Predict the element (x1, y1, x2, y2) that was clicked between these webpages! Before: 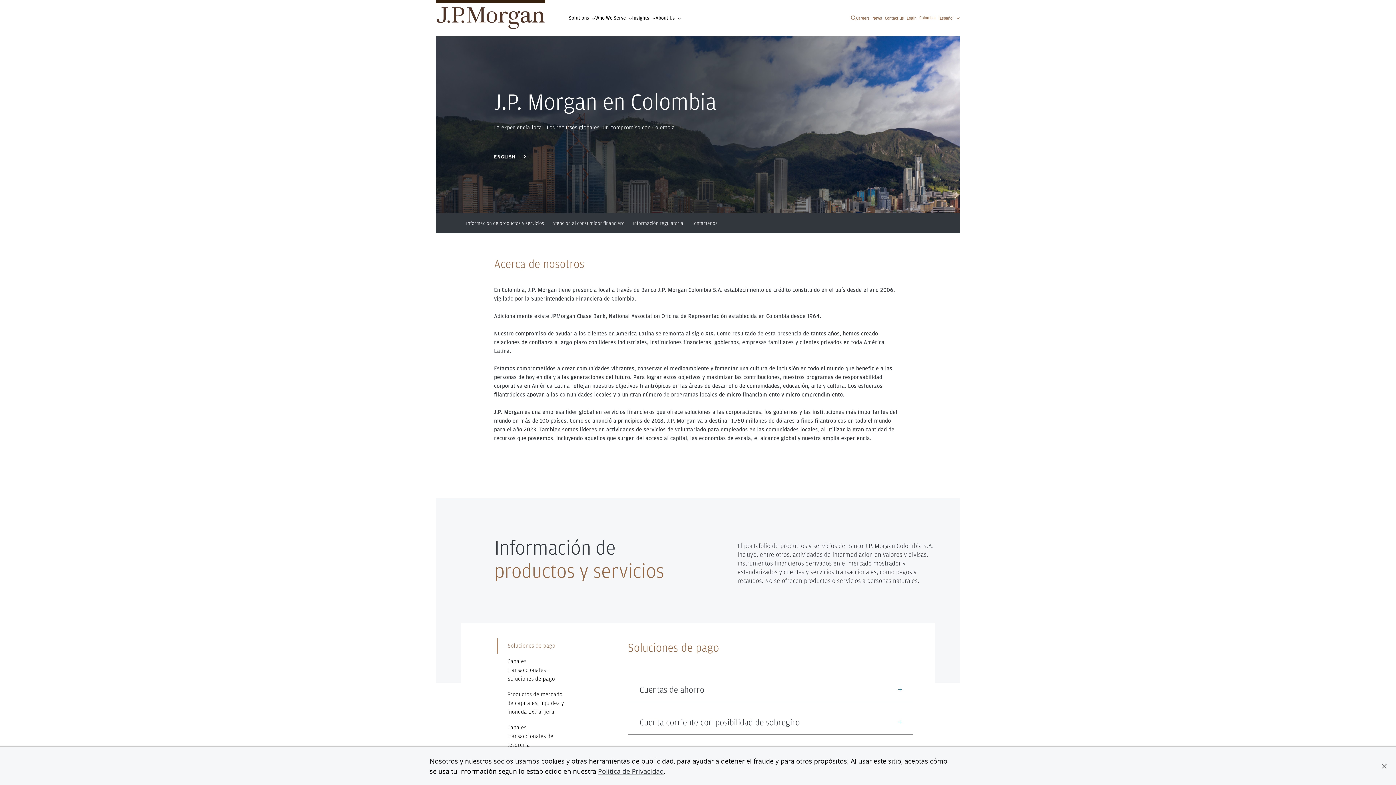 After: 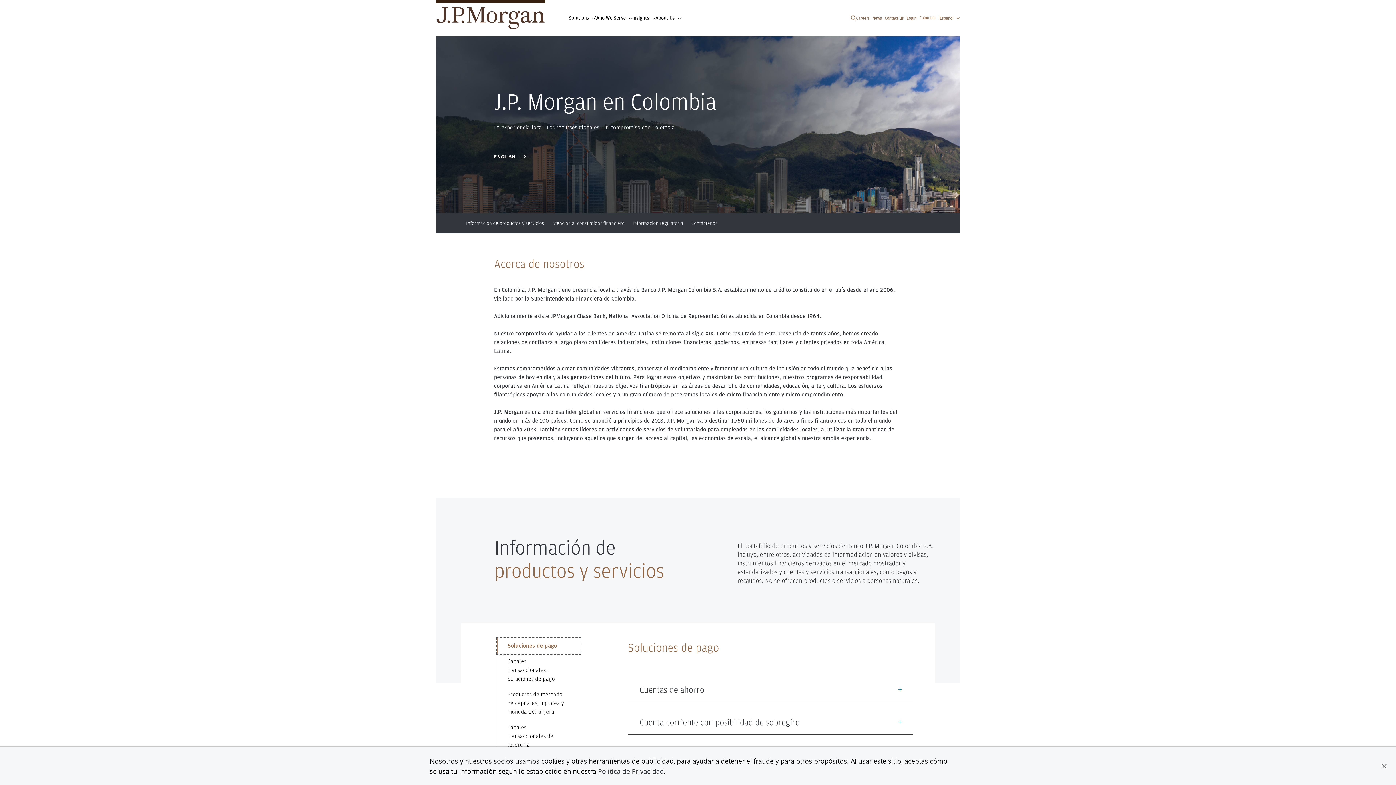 Action: bbox: (496, 638, 580, 654) label: Soluciones de pago